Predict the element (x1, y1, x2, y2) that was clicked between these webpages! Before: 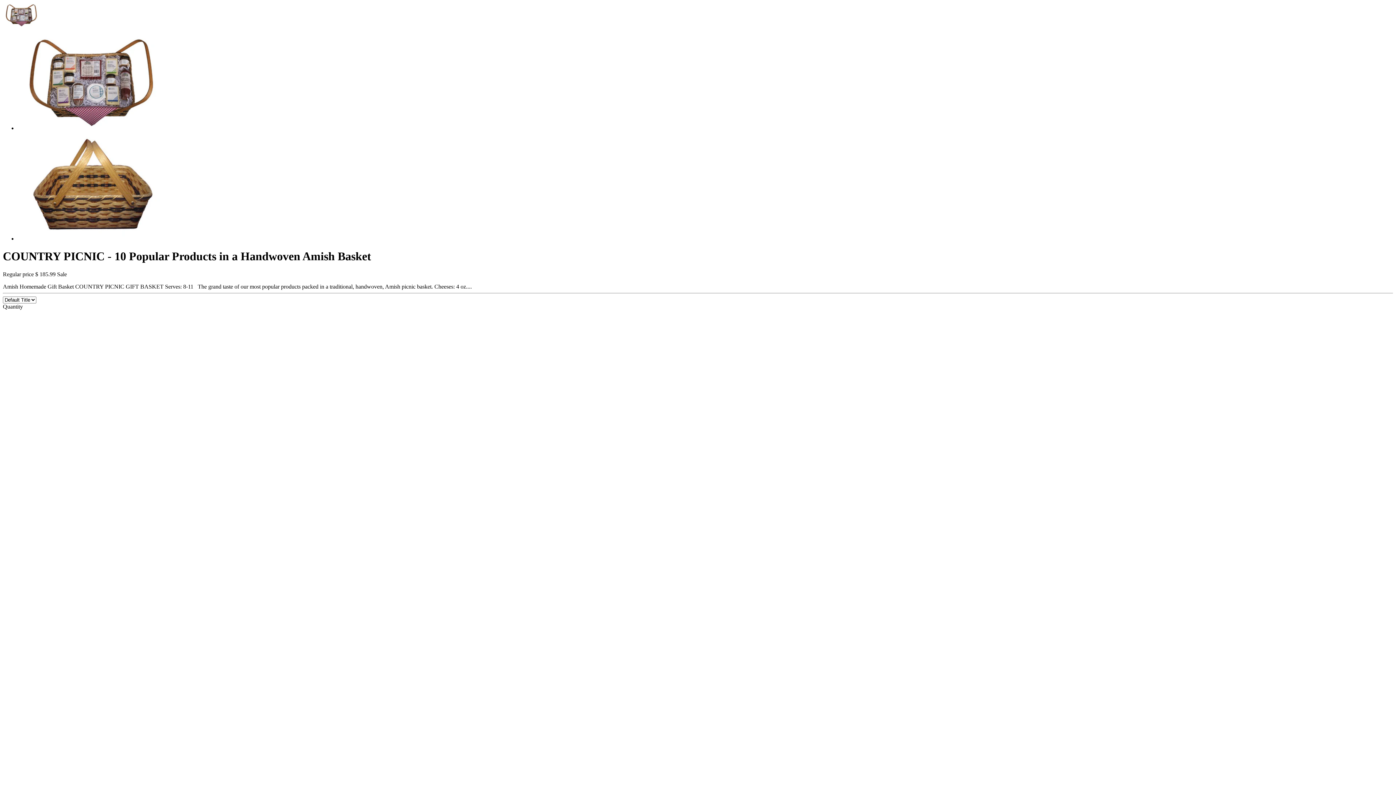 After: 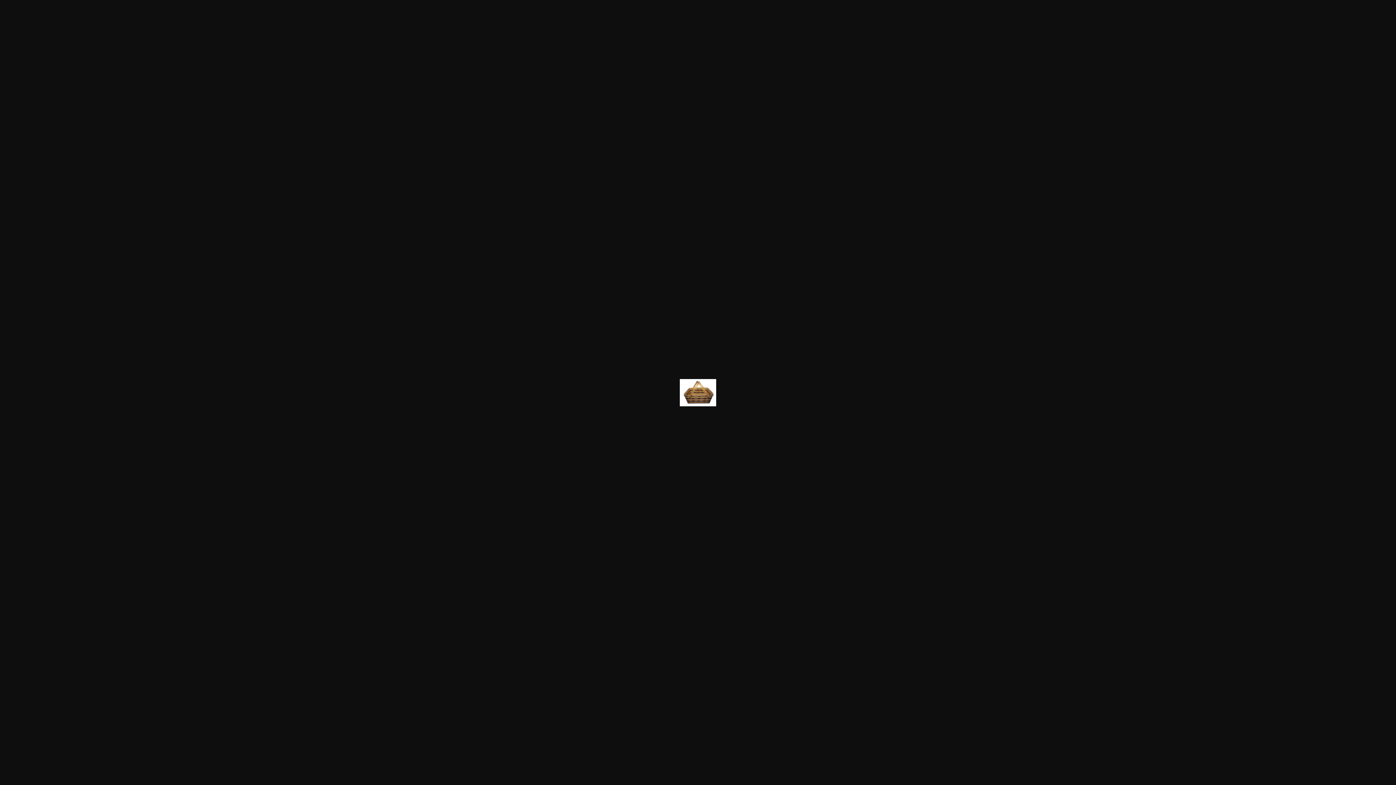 Action: bbox: (17, 235, 162, 241)